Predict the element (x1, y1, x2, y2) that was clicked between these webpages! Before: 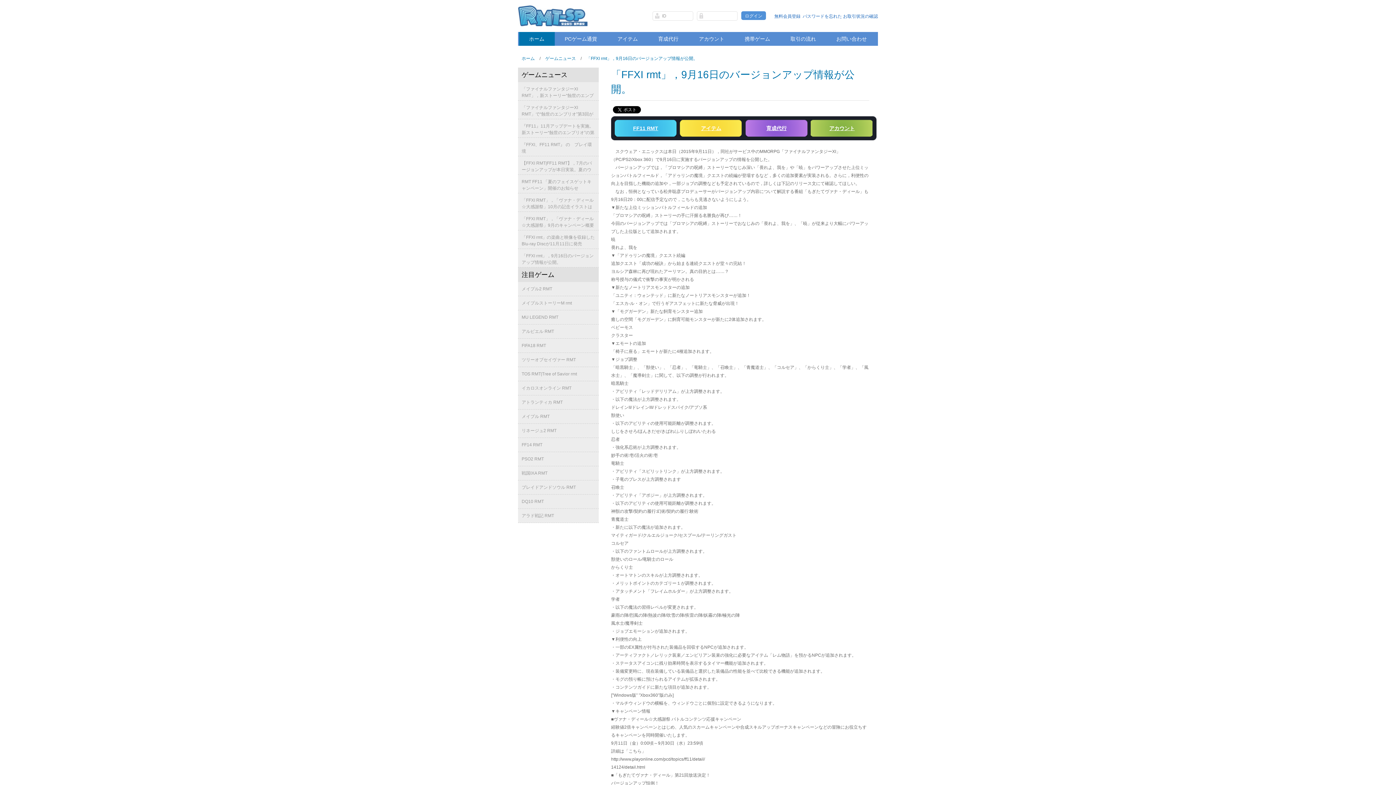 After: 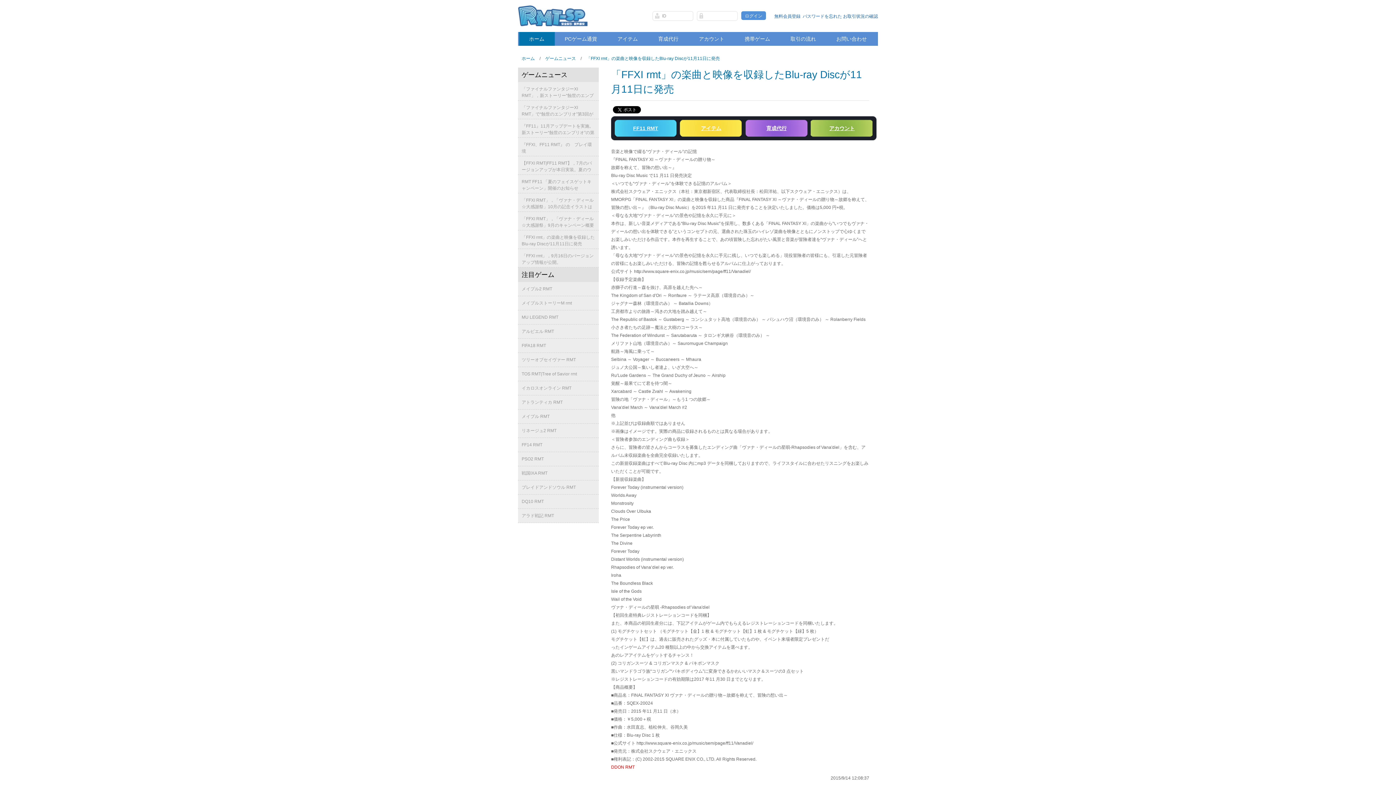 Action: bbox: (520, 232, 597, 246) label: 「FFXI rmt」の楽曲と映像を収録したBlu-ray Discが11月11日に発売